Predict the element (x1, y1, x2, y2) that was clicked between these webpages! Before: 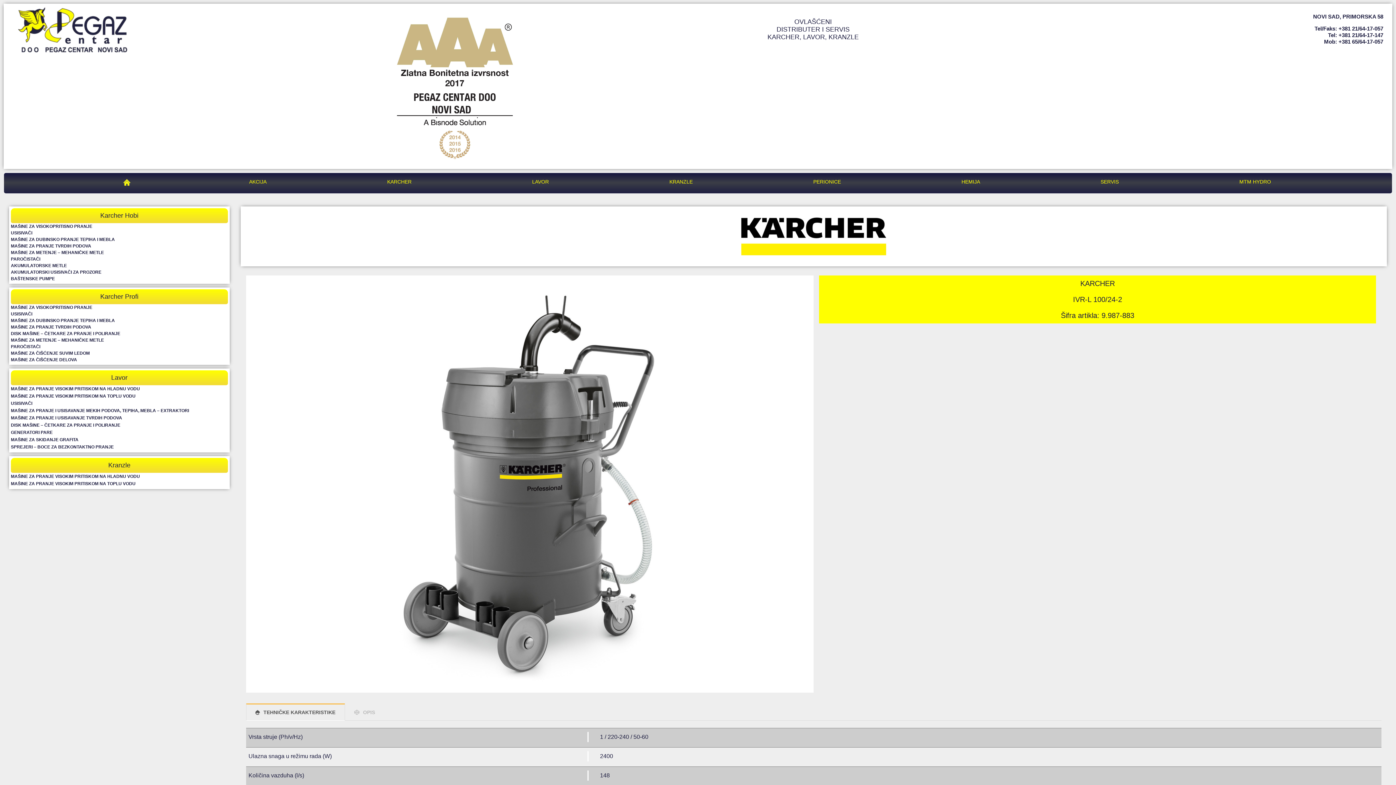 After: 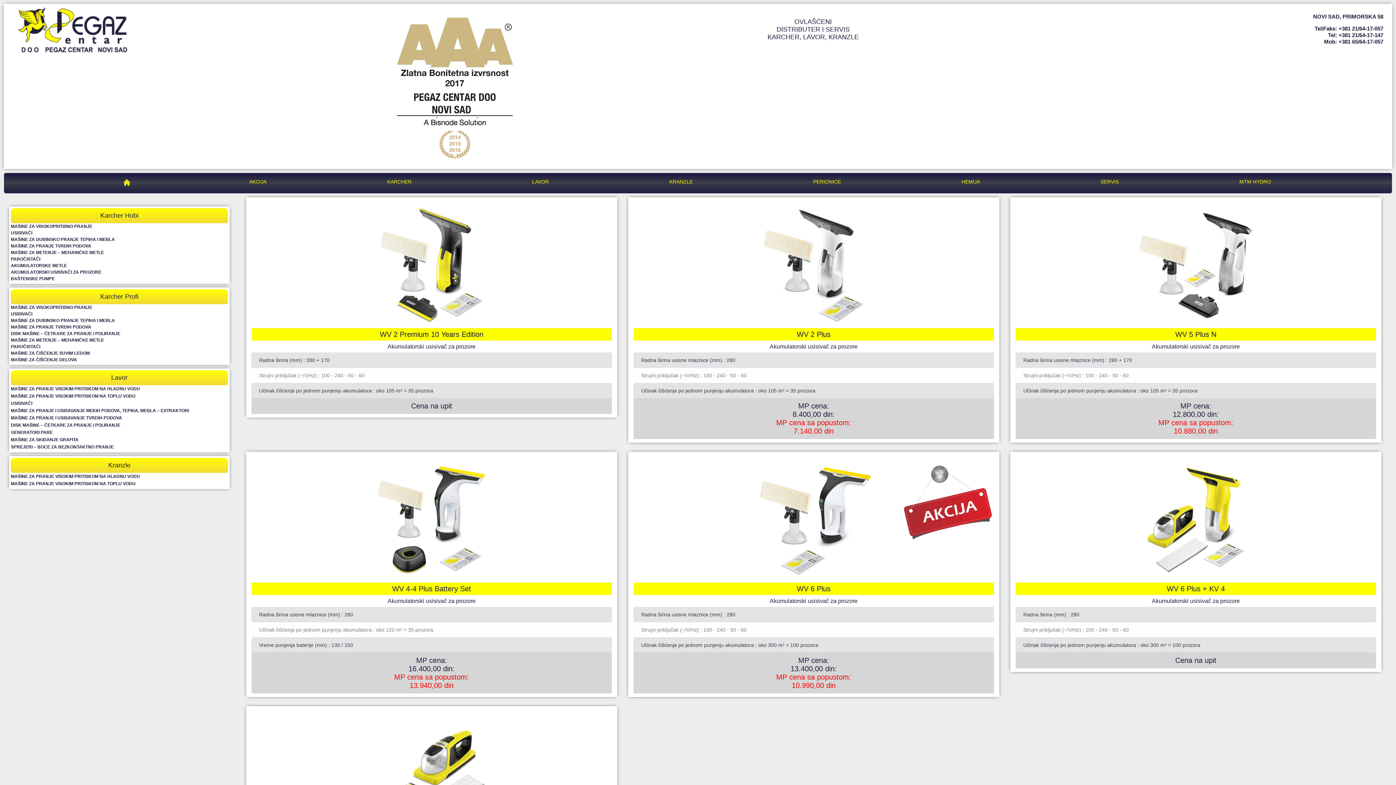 Action: bbox: (10, 269, 101, 274) label: AKUMULATORSKI USISIVAČI ZA PROZORE